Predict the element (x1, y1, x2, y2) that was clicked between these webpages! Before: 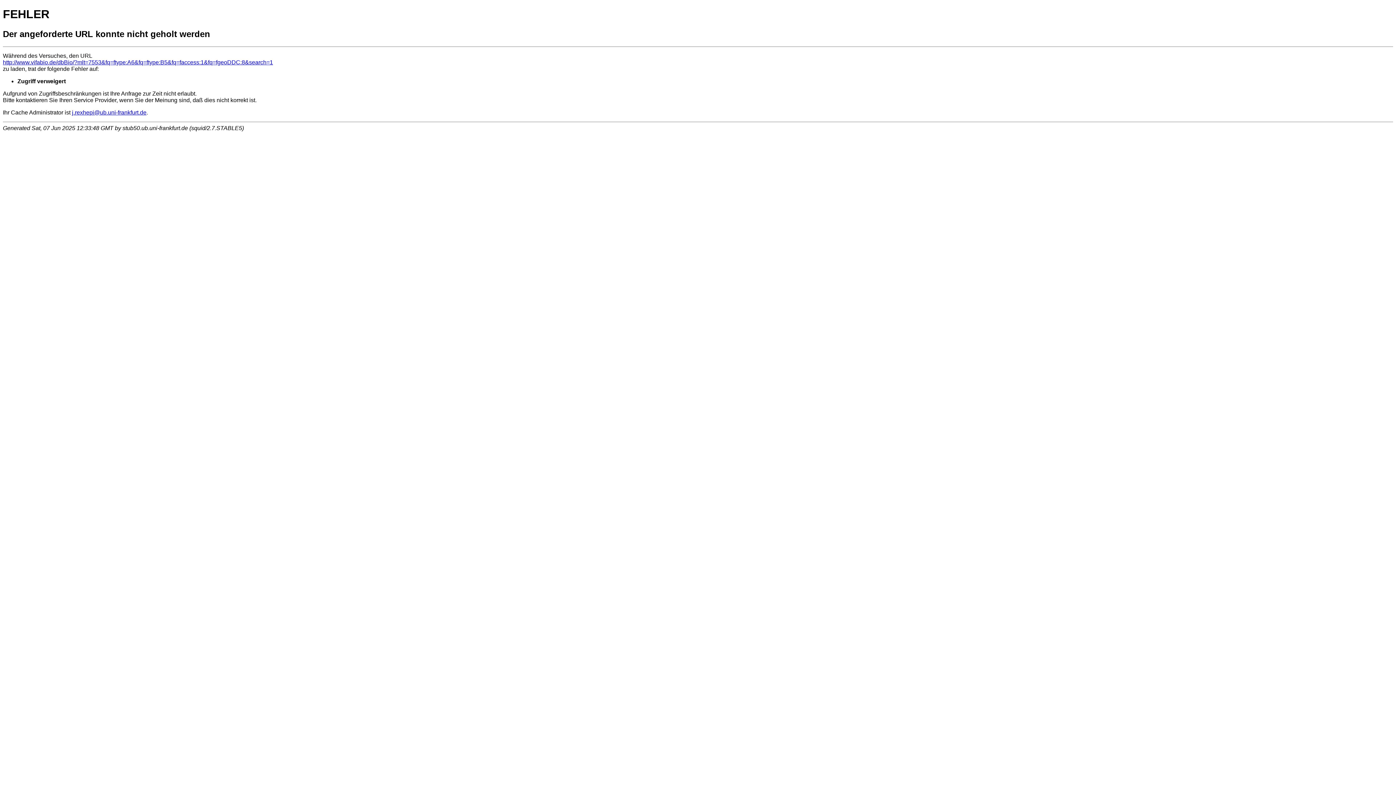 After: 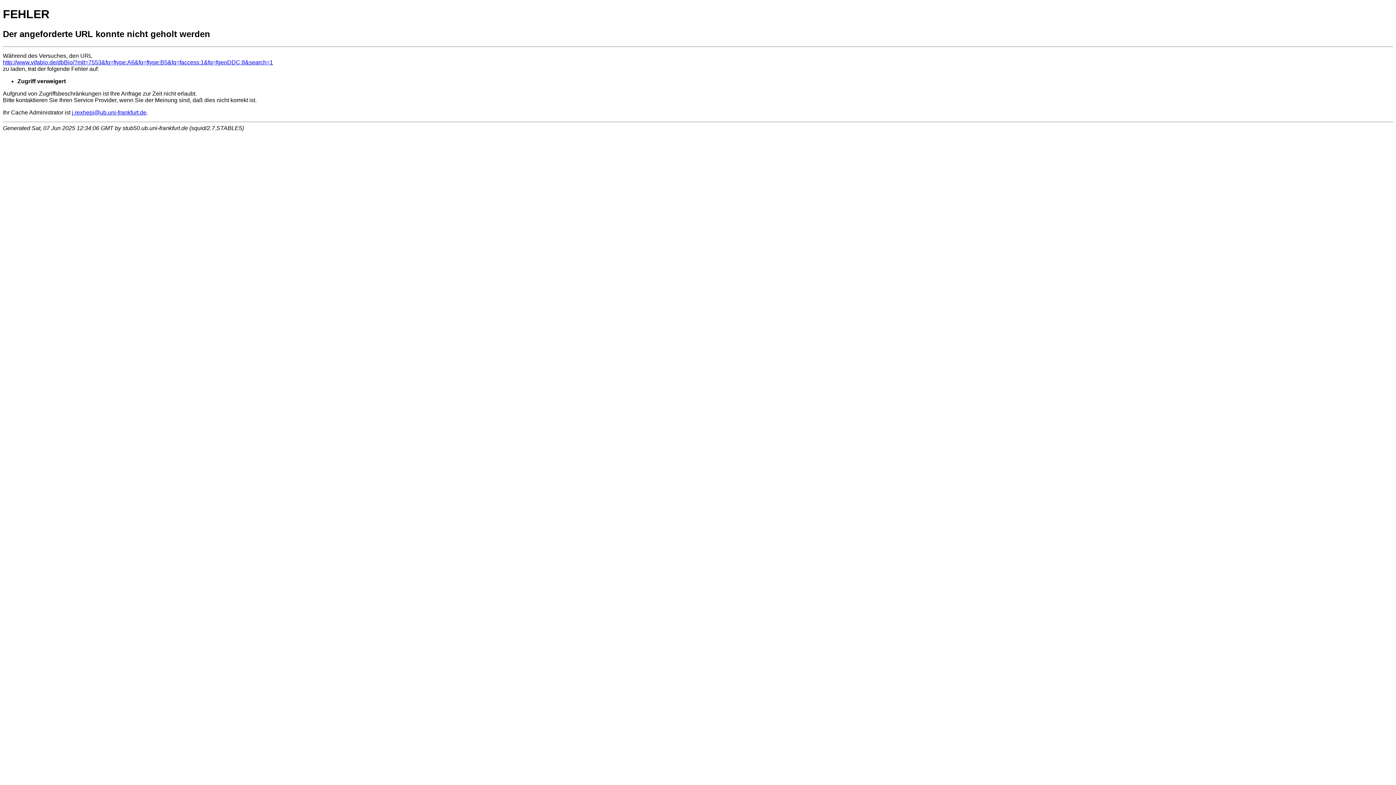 Action: label: http://www.vifabio.de/dbBio/?mlt=7553&fq=ftype:A6&fq=ftype:B5&fq=faccess:1&fq=fgeoDDC:8&search=1 bbox: (2, 59, 273, 65)